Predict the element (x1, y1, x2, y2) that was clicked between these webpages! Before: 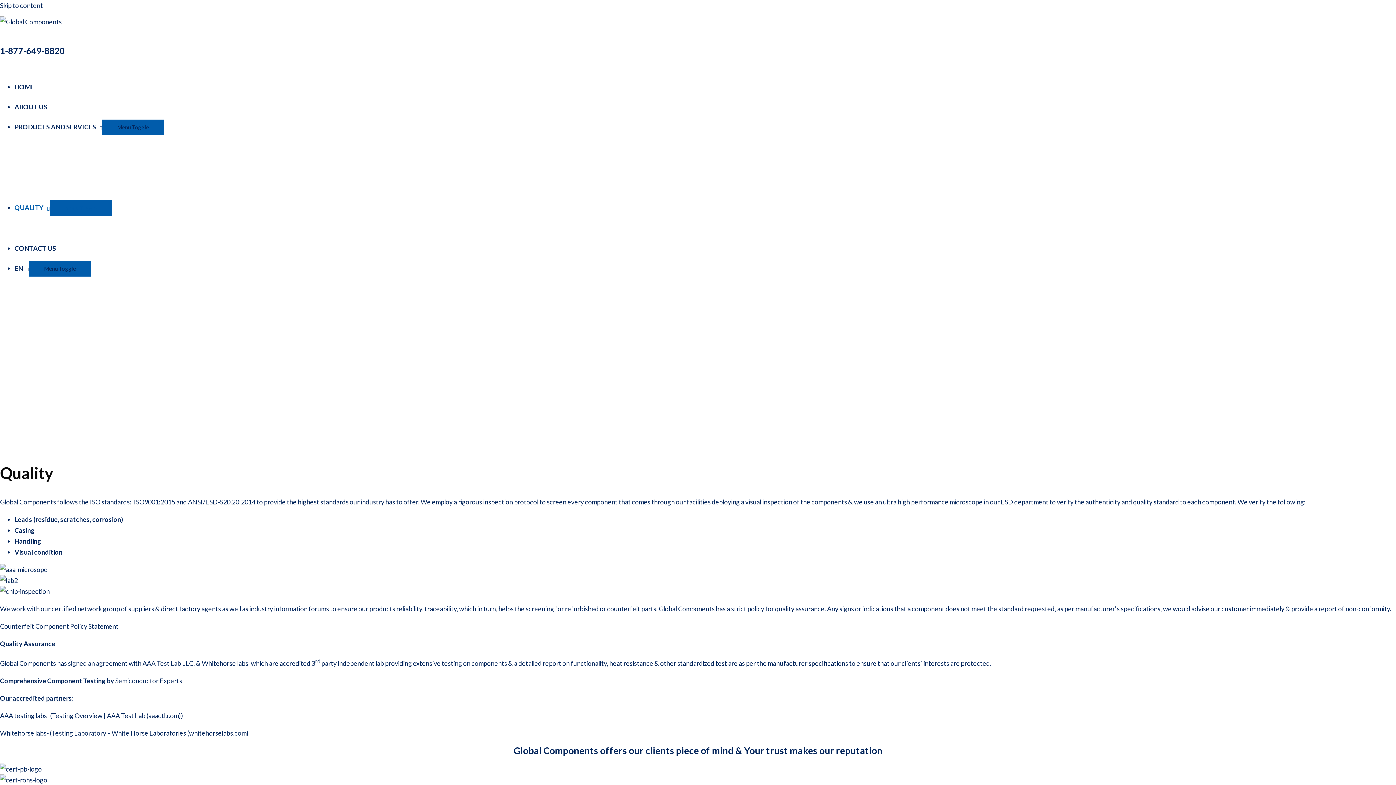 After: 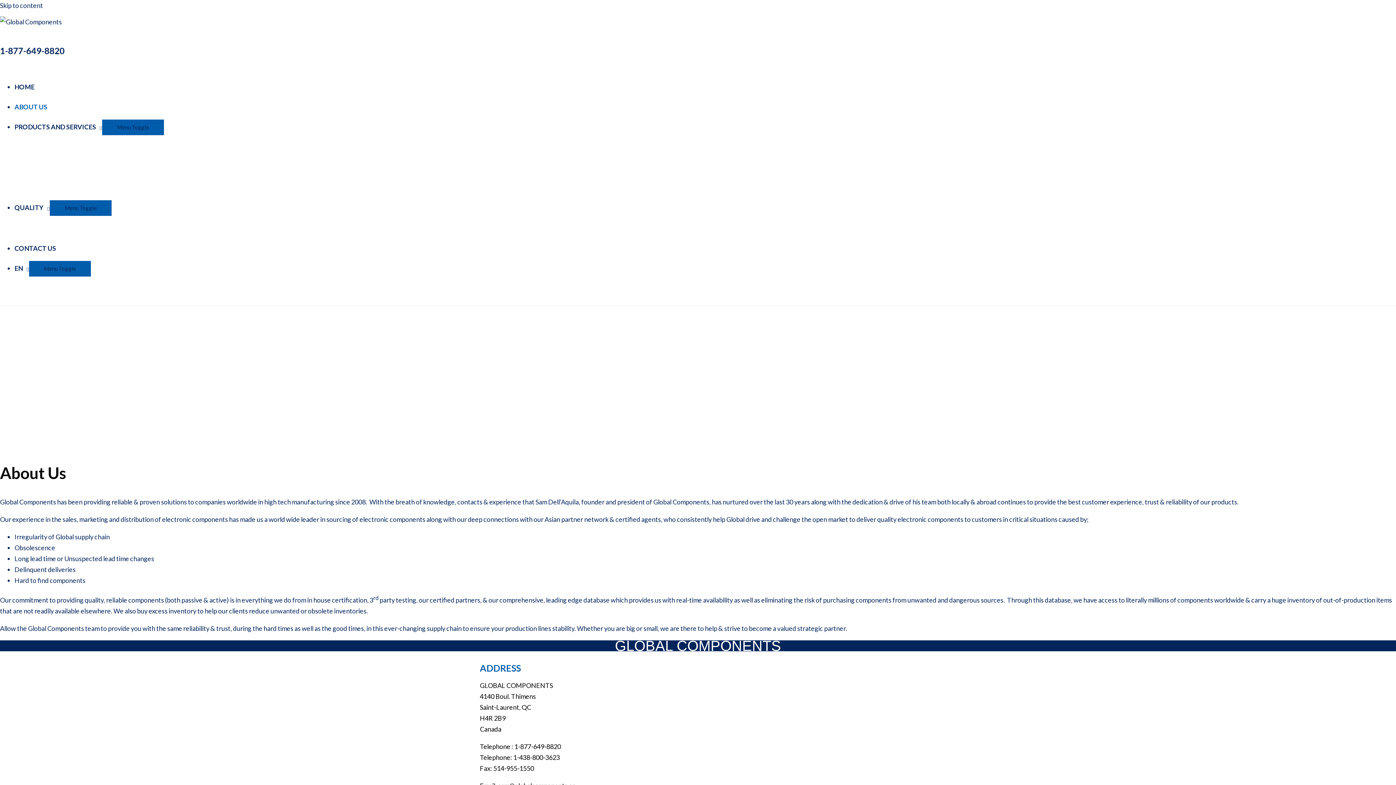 Action: bbox: (14, 102, 47, 110) label: ABOUT US